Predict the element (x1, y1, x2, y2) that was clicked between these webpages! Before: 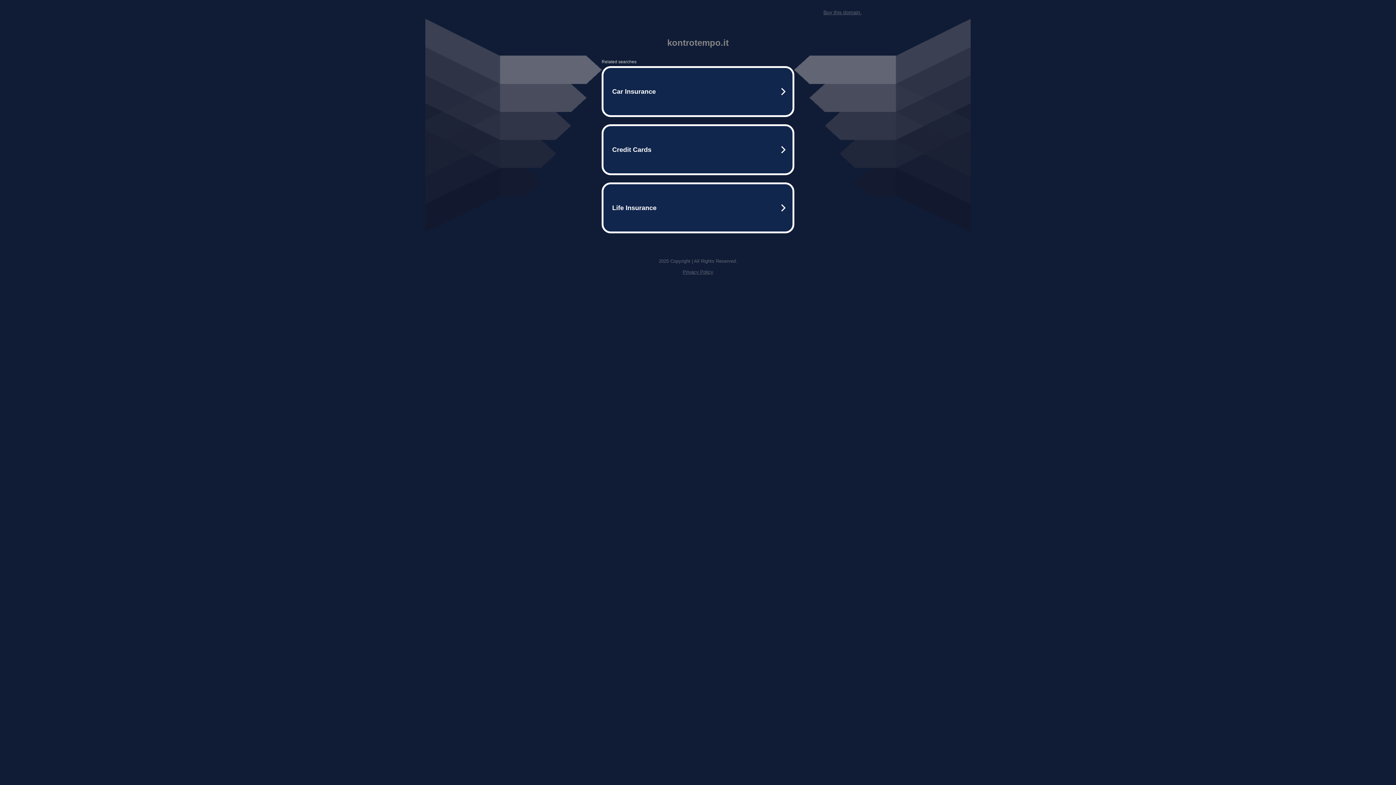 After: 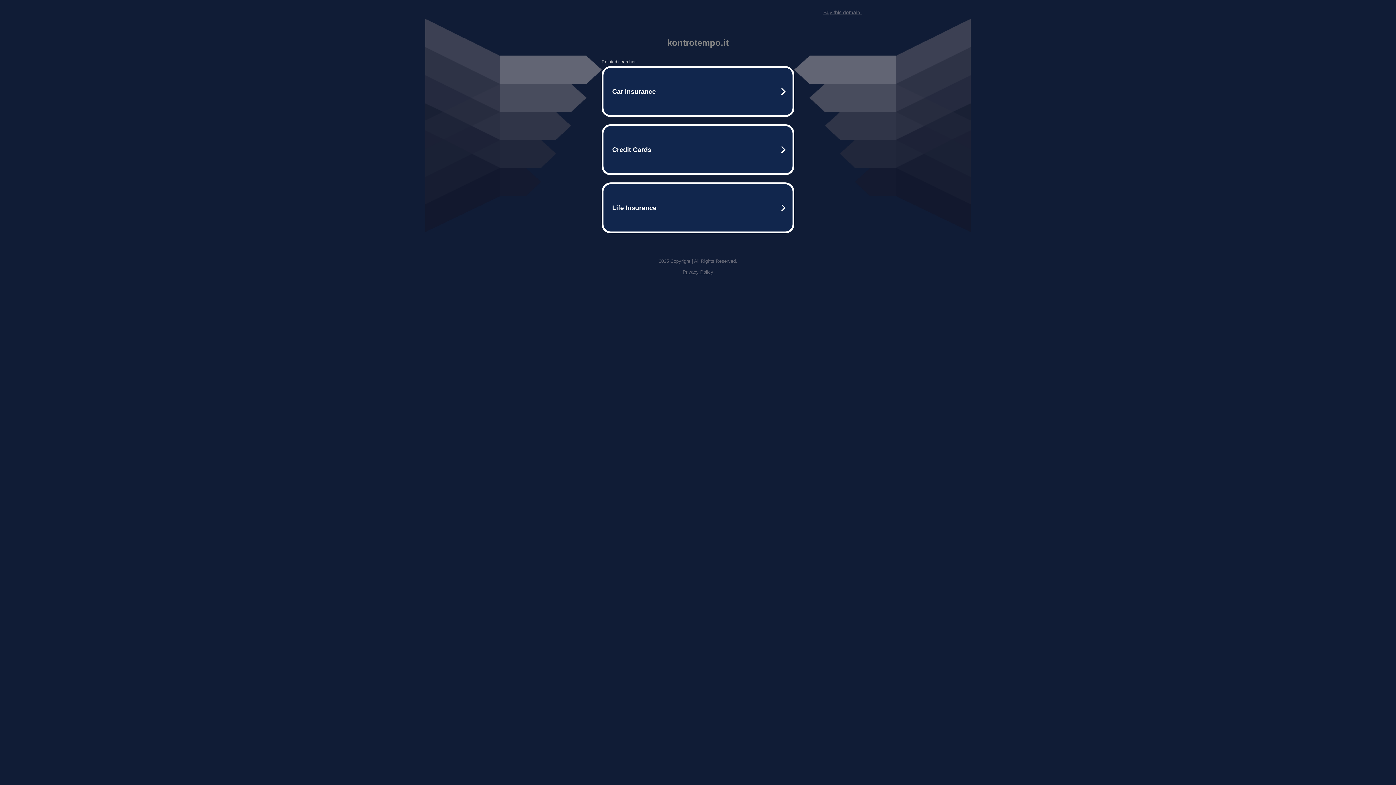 Action: bbox: (682, 269, 713, 274) label: Privacy Policy